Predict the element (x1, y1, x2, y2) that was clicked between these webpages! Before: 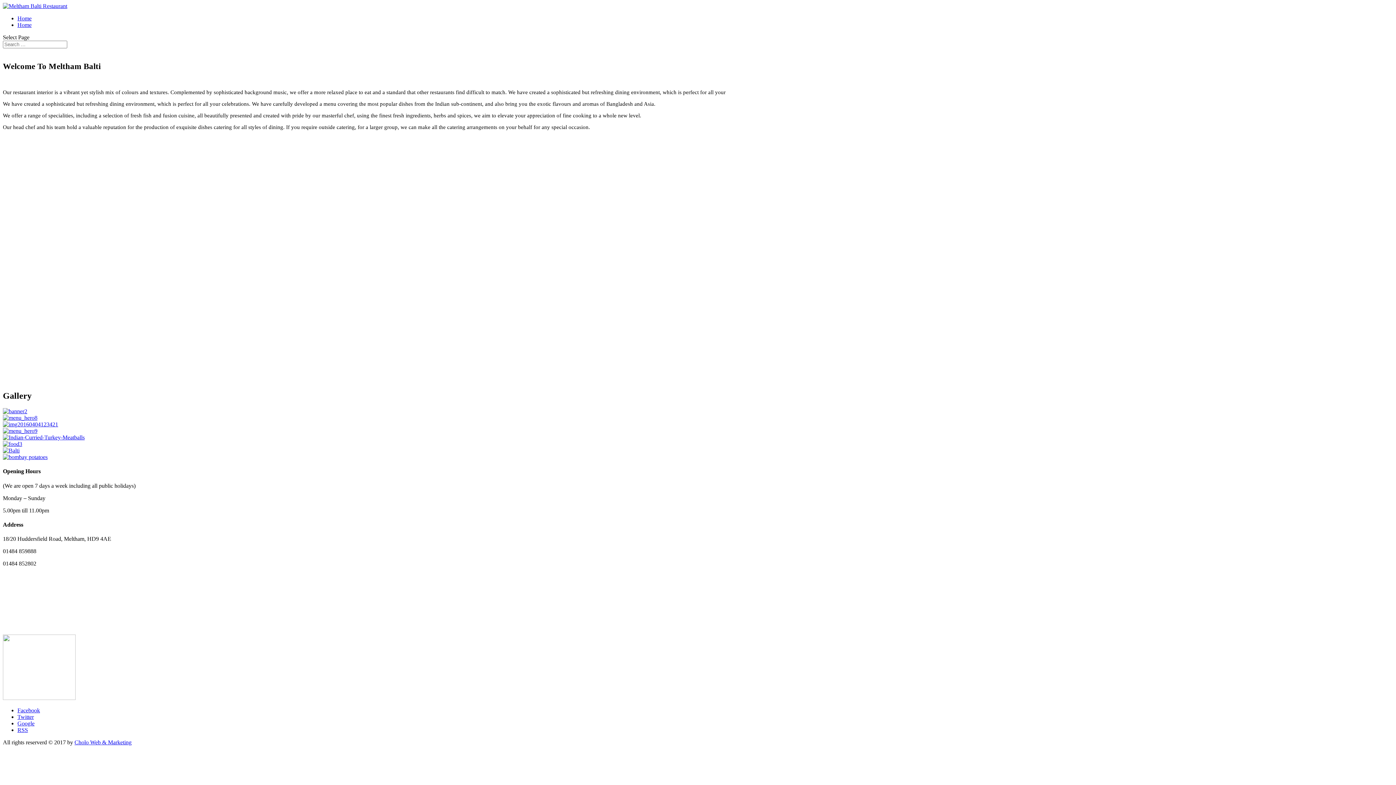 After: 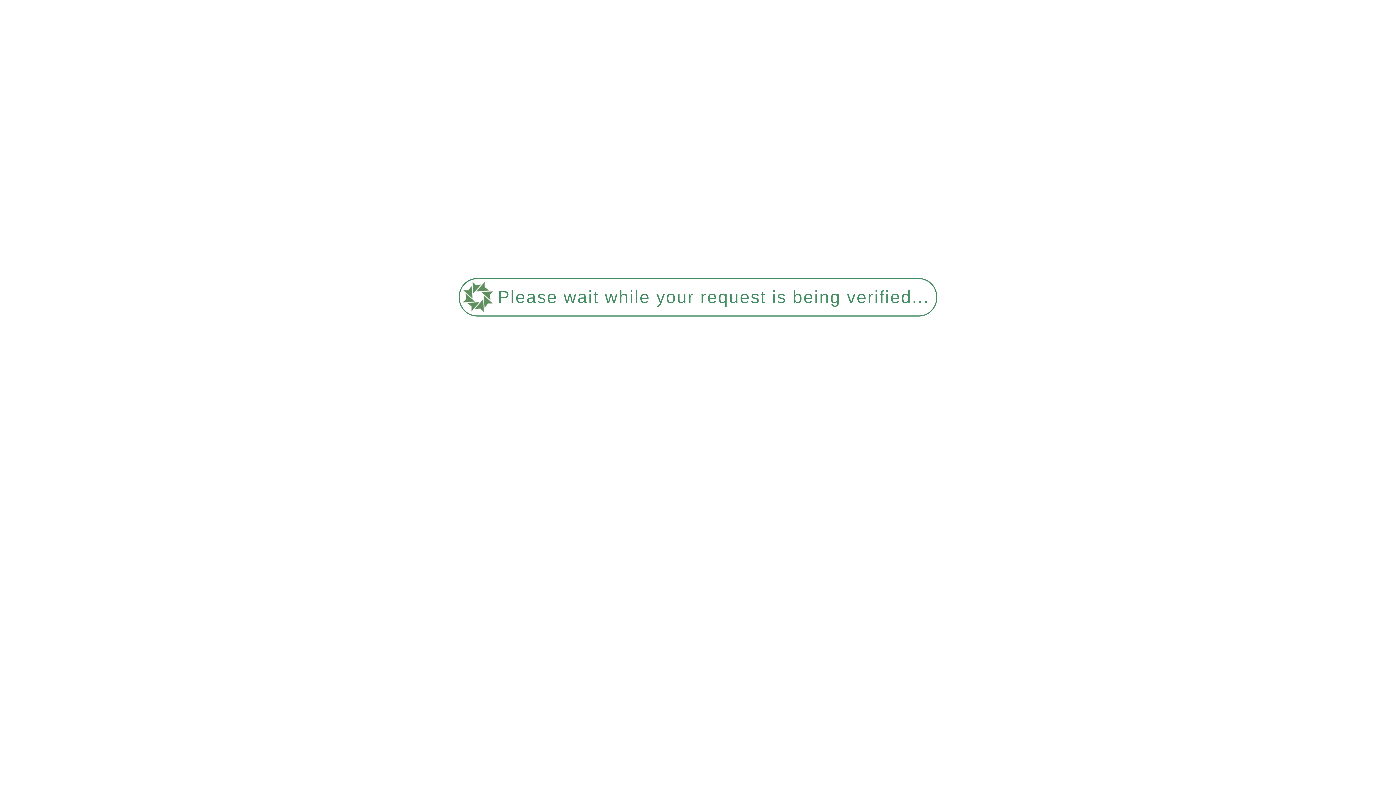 Action: label: Cholo Web & Marketing bbox: (74, 739, 131, 745)